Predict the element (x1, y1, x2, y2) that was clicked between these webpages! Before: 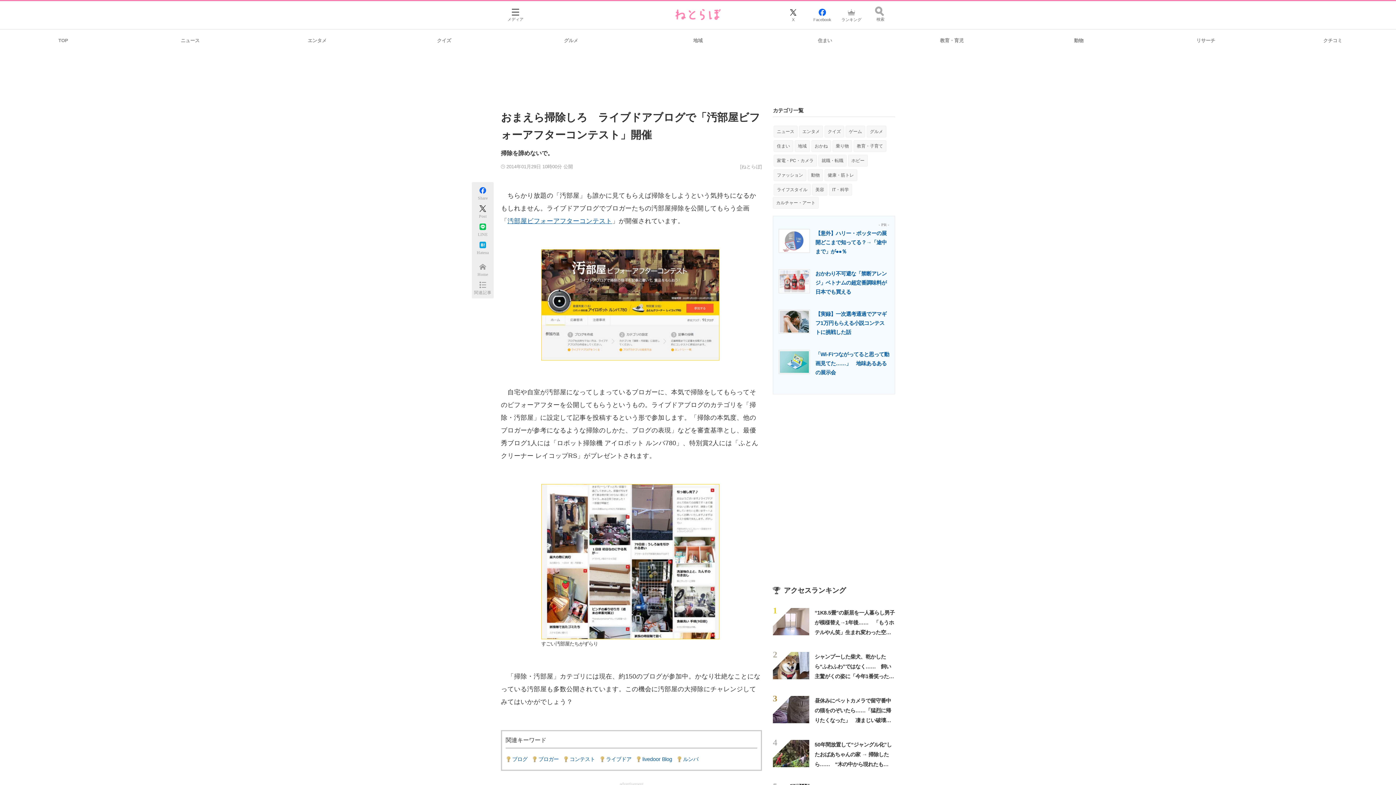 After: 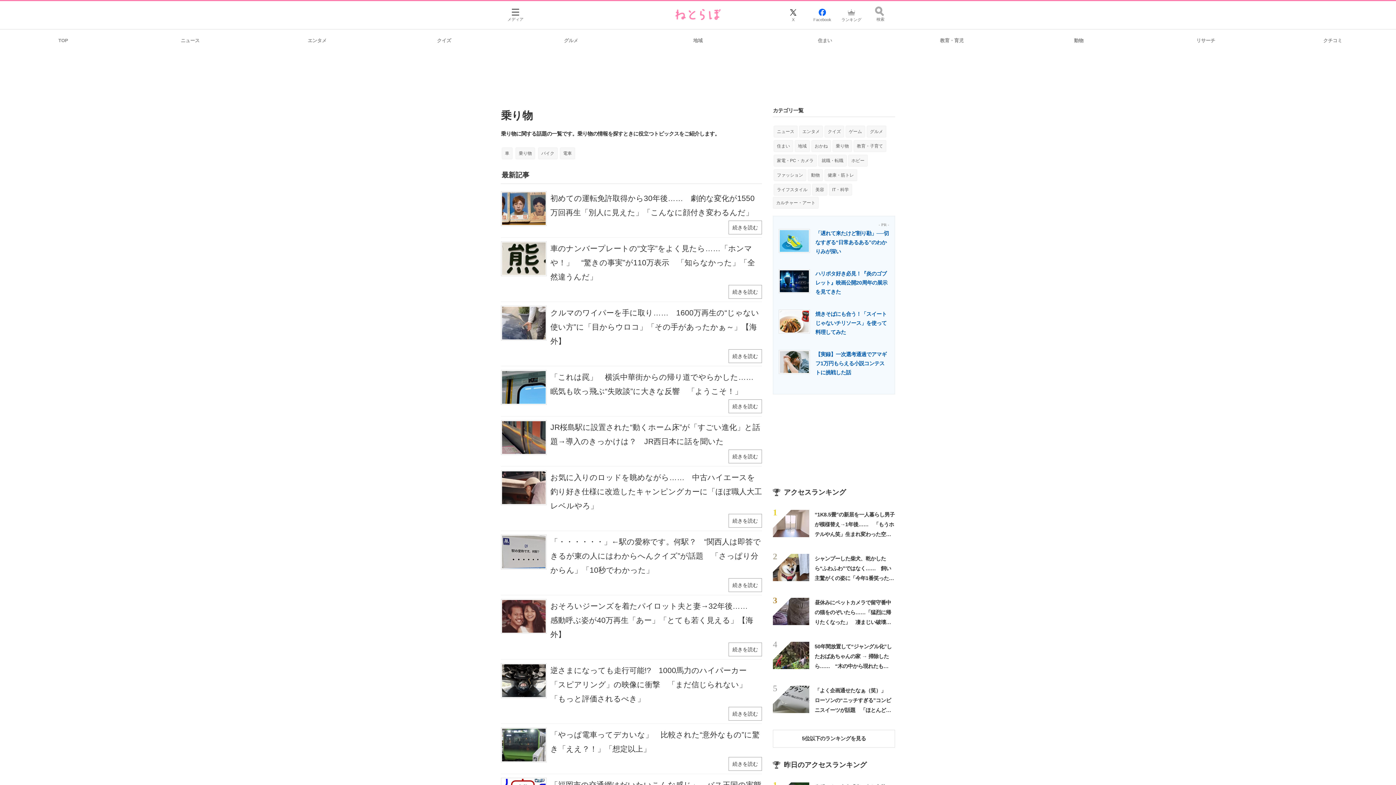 Action: label: 乗り物 bbox: (832, 140, 852, 152)